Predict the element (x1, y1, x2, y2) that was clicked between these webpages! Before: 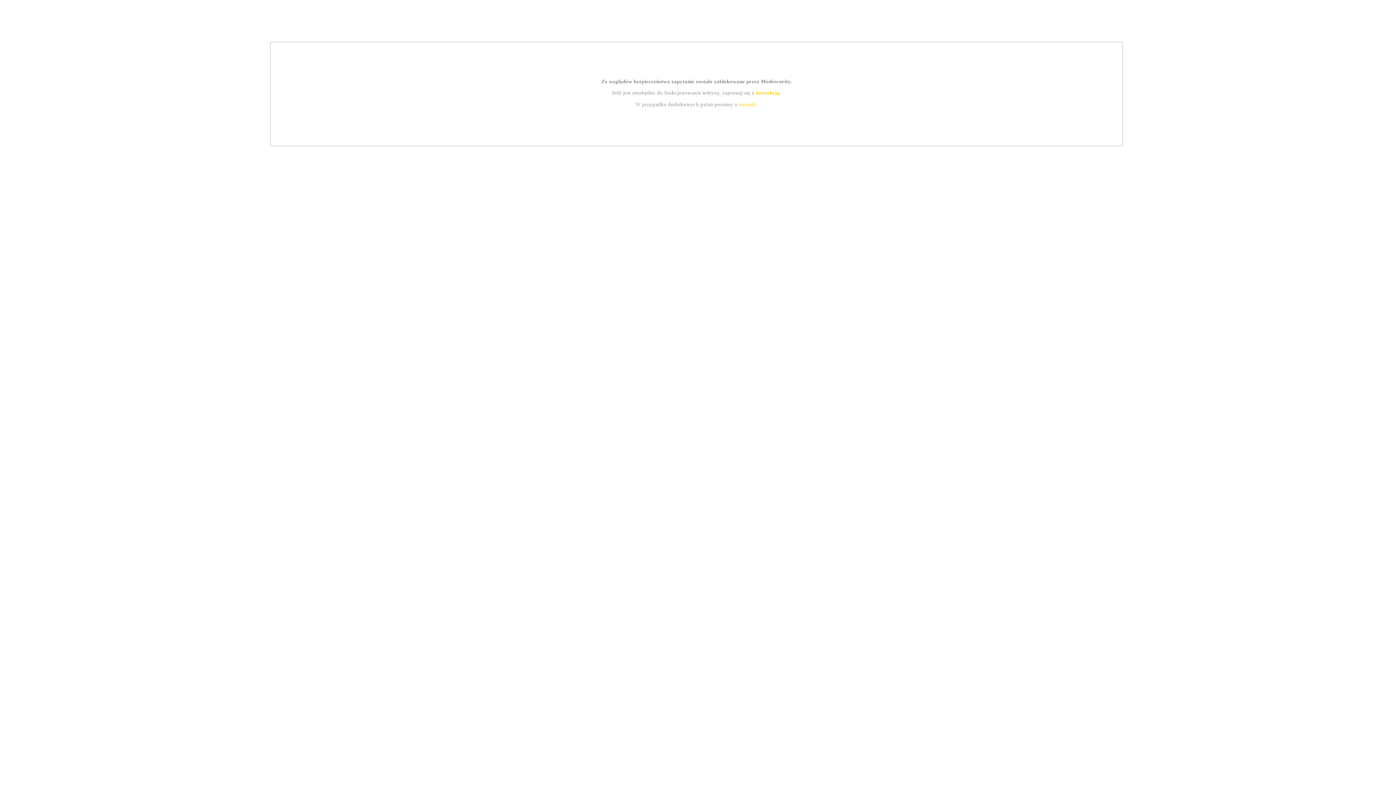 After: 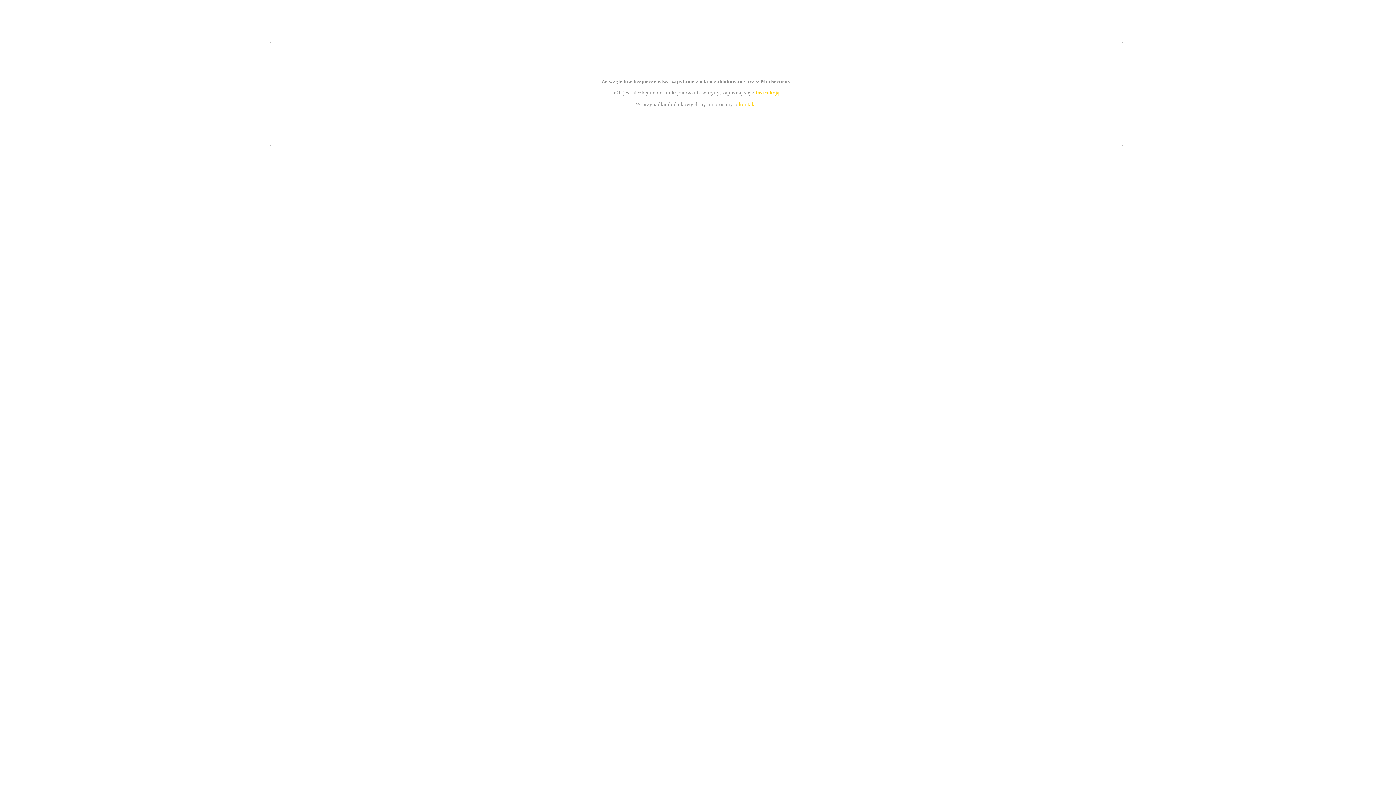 Action: label: instrukcją bbox: (755, 89, 779, 95)